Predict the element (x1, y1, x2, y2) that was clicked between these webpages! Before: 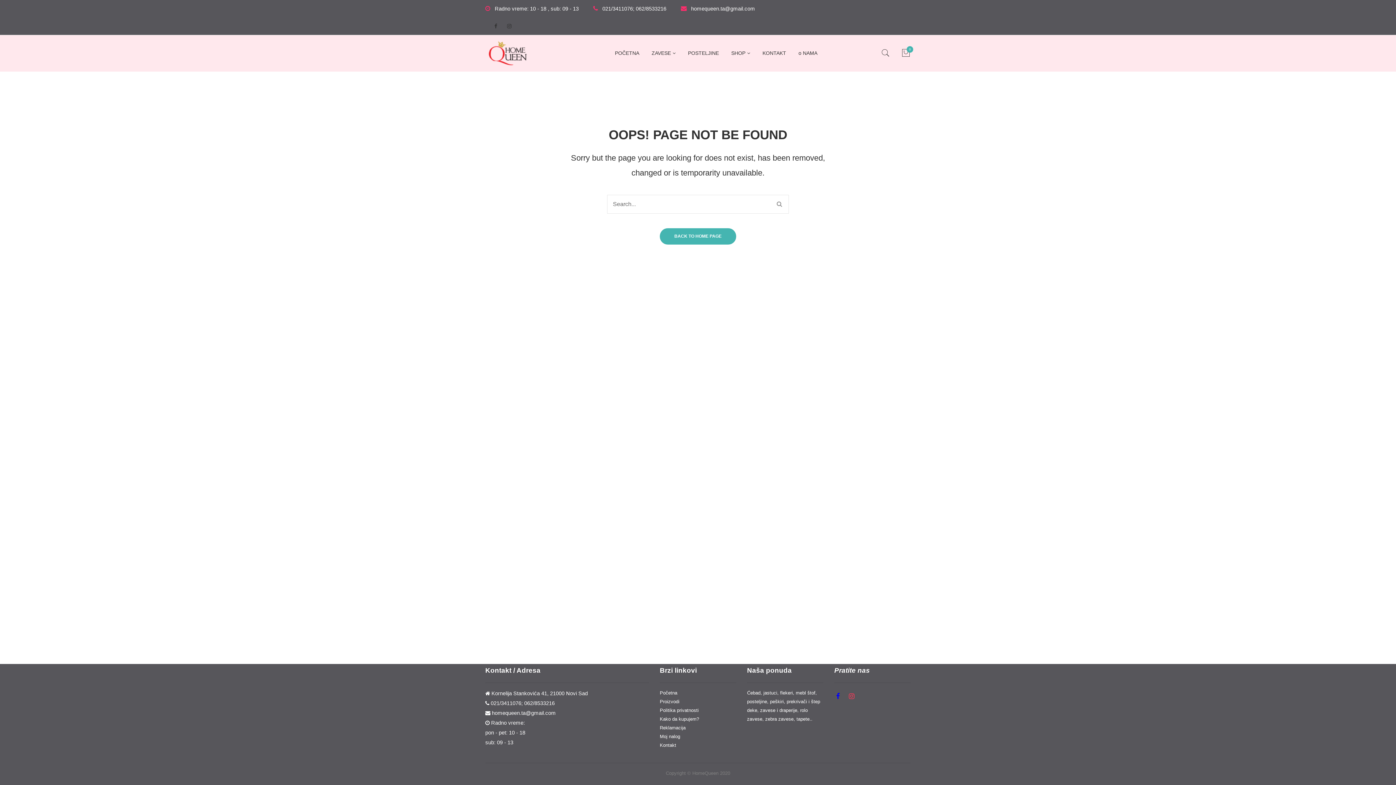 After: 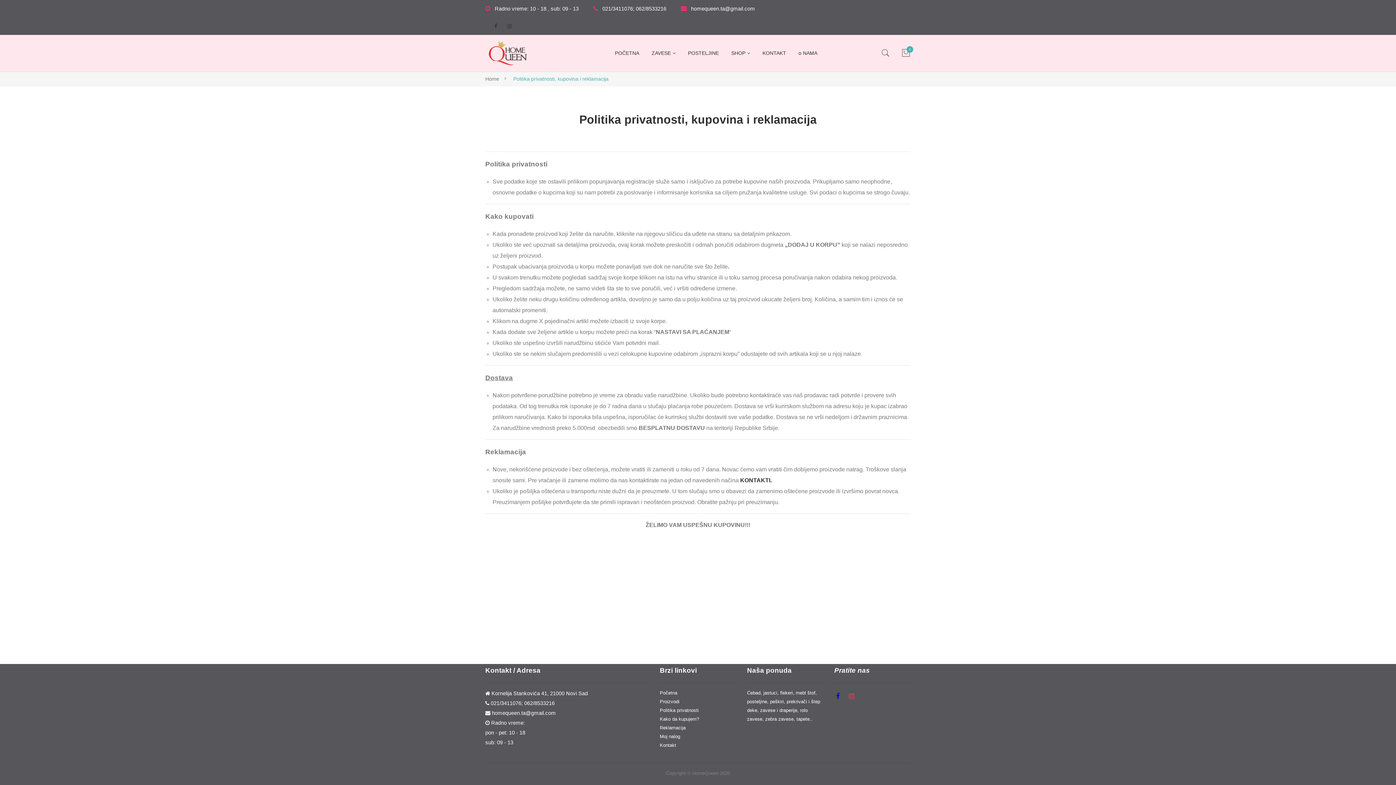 Action: bbox: (660, 725, 685, 730) label: Reklamacija